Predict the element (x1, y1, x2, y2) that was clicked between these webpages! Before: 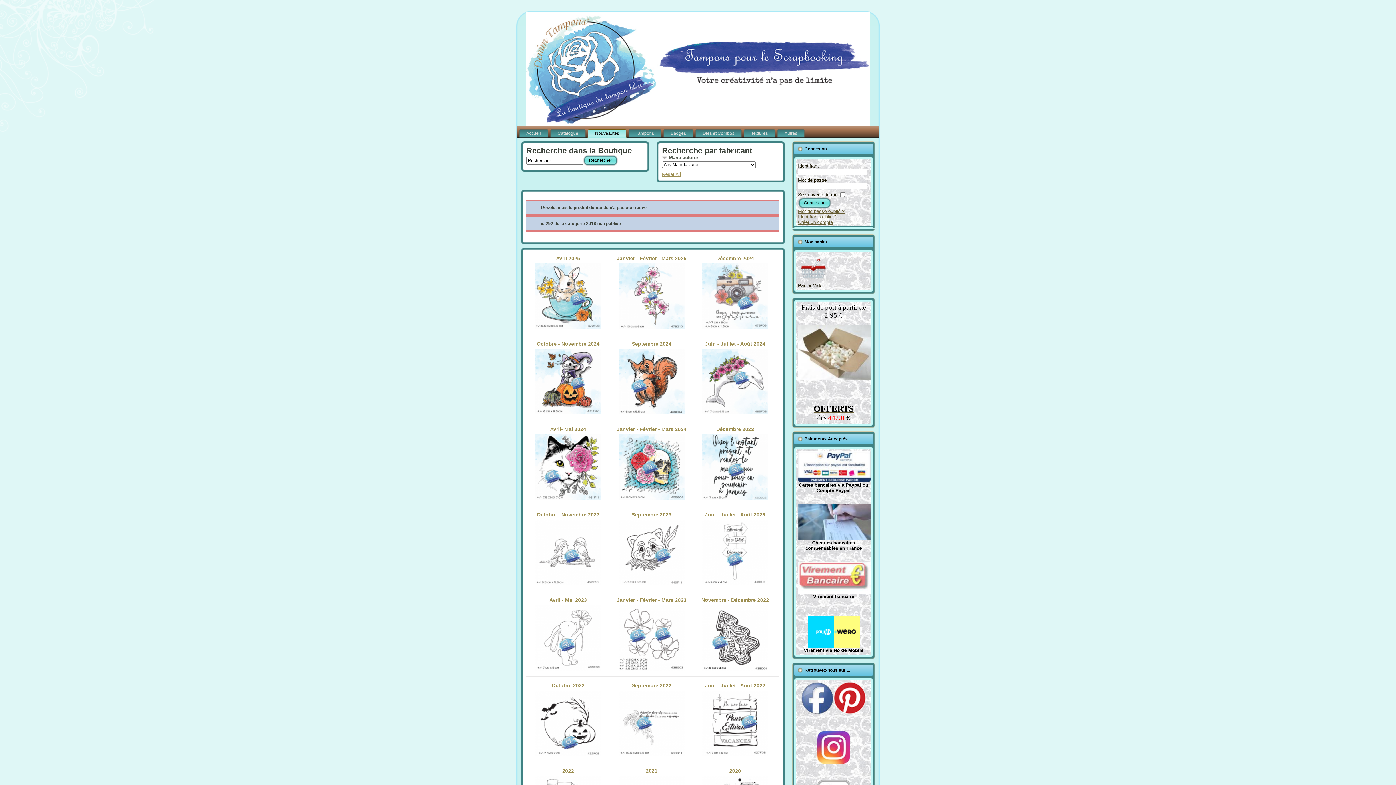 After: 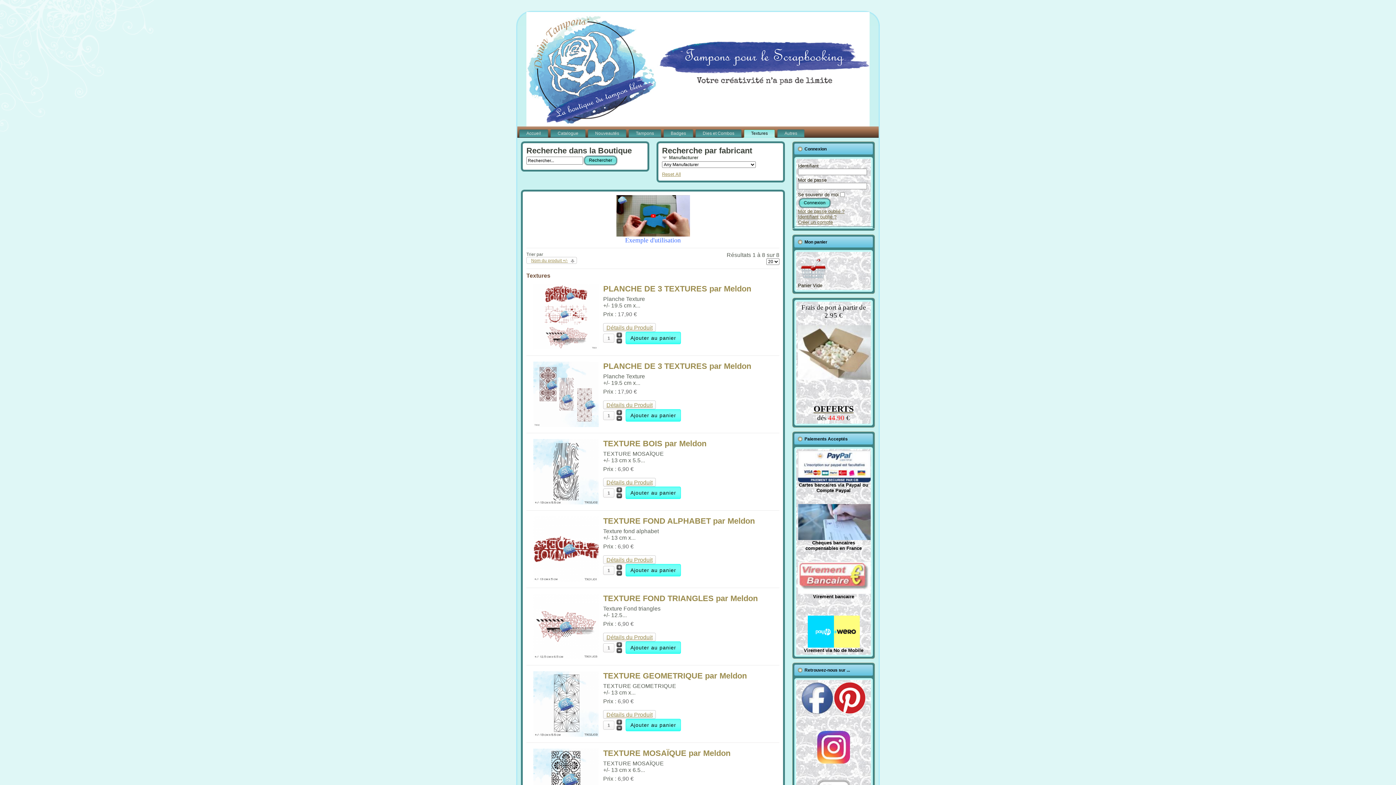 Action: bbox: (743, 129, 776, 137) label: Textures